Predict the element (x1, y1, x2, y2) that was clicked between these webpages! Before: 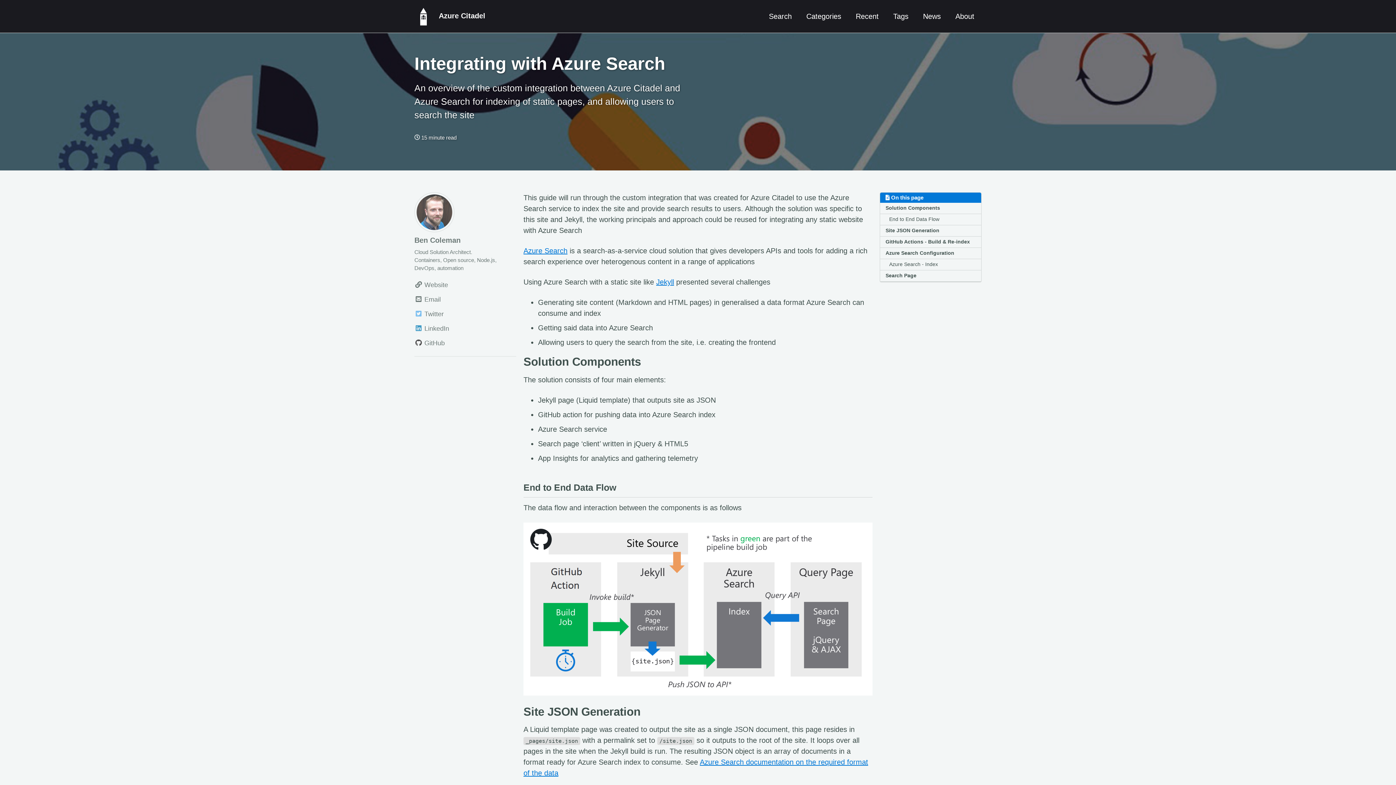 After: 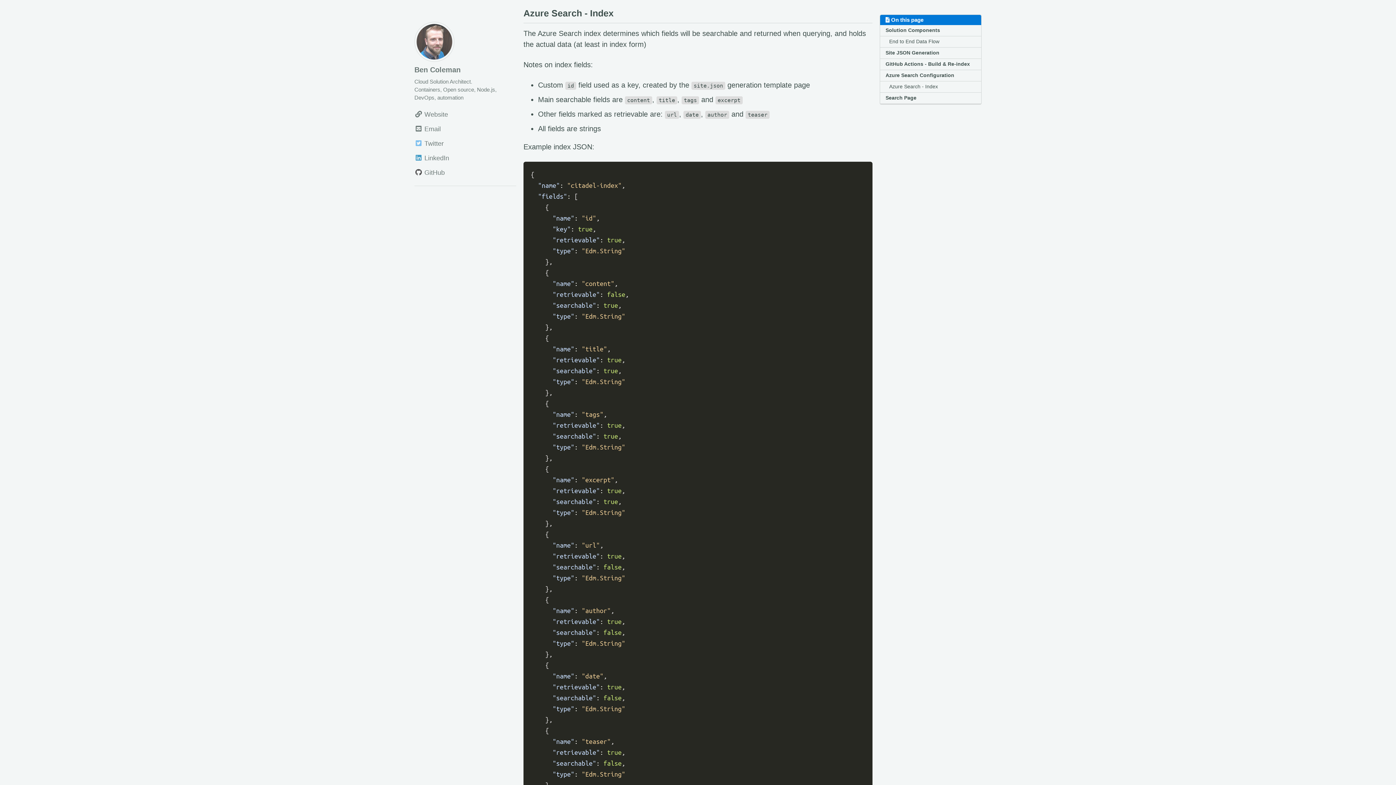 Action: bbox: (880, 259, 981, 270) label: Azure Search - Index